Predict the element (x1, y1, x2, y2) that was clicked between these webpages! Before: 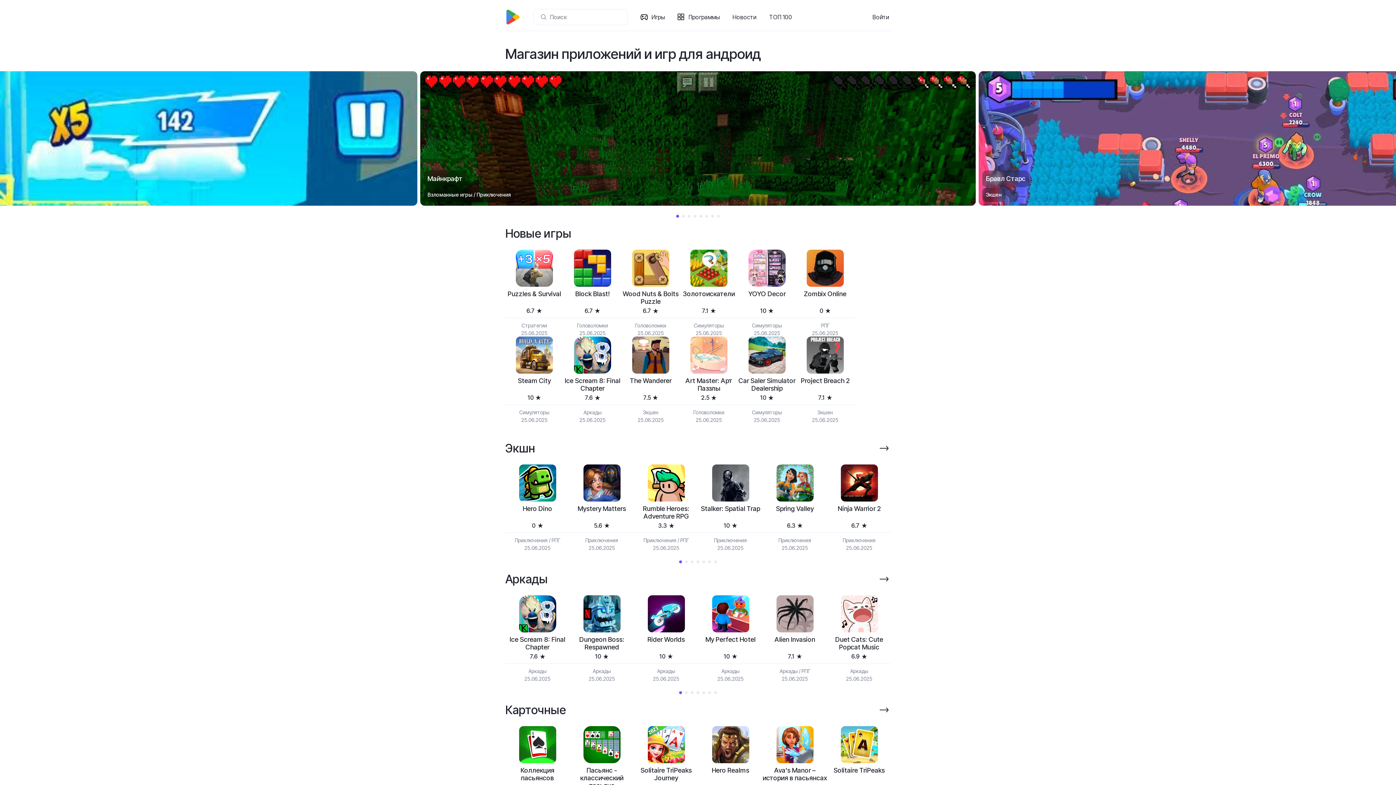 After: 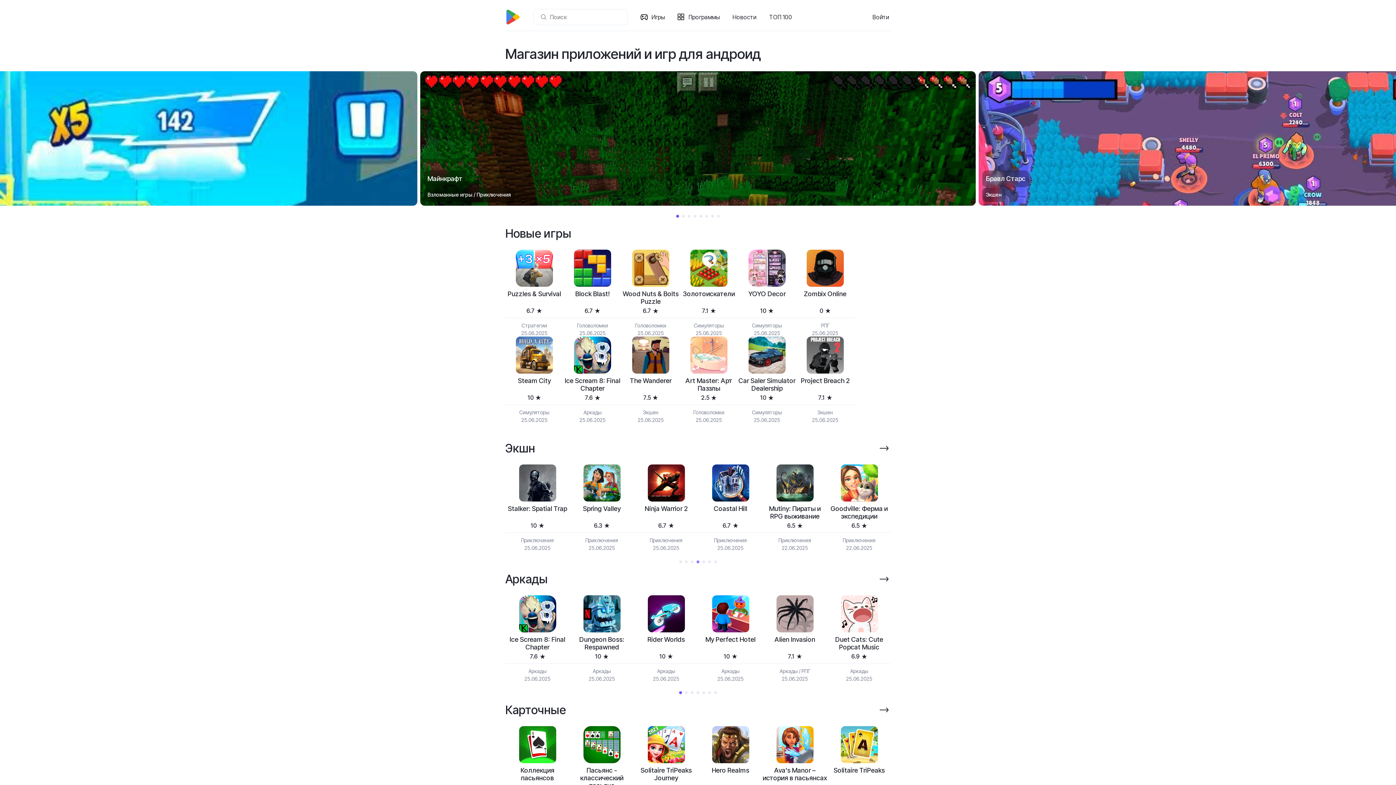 Action: bbox: (696, 560, 699, 563) label: 4 of 2